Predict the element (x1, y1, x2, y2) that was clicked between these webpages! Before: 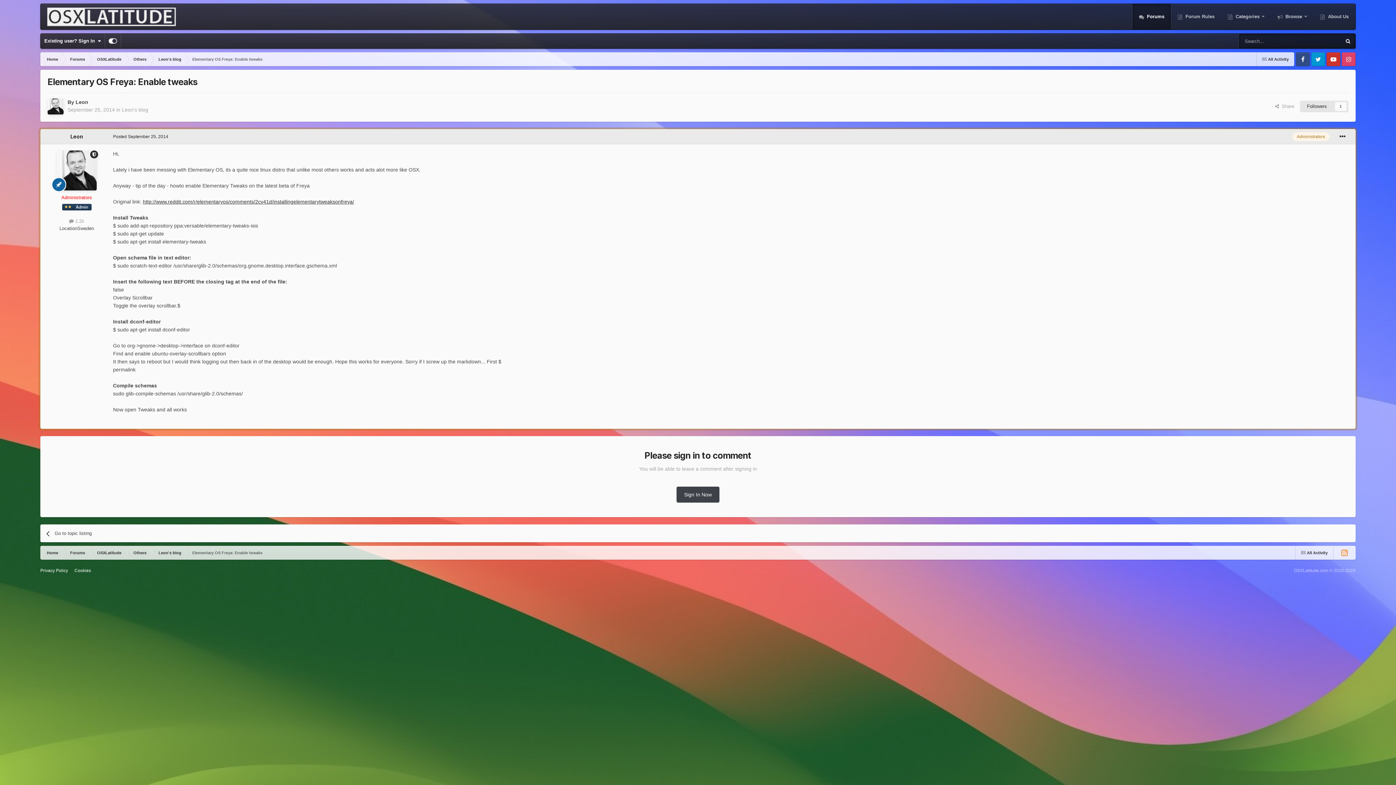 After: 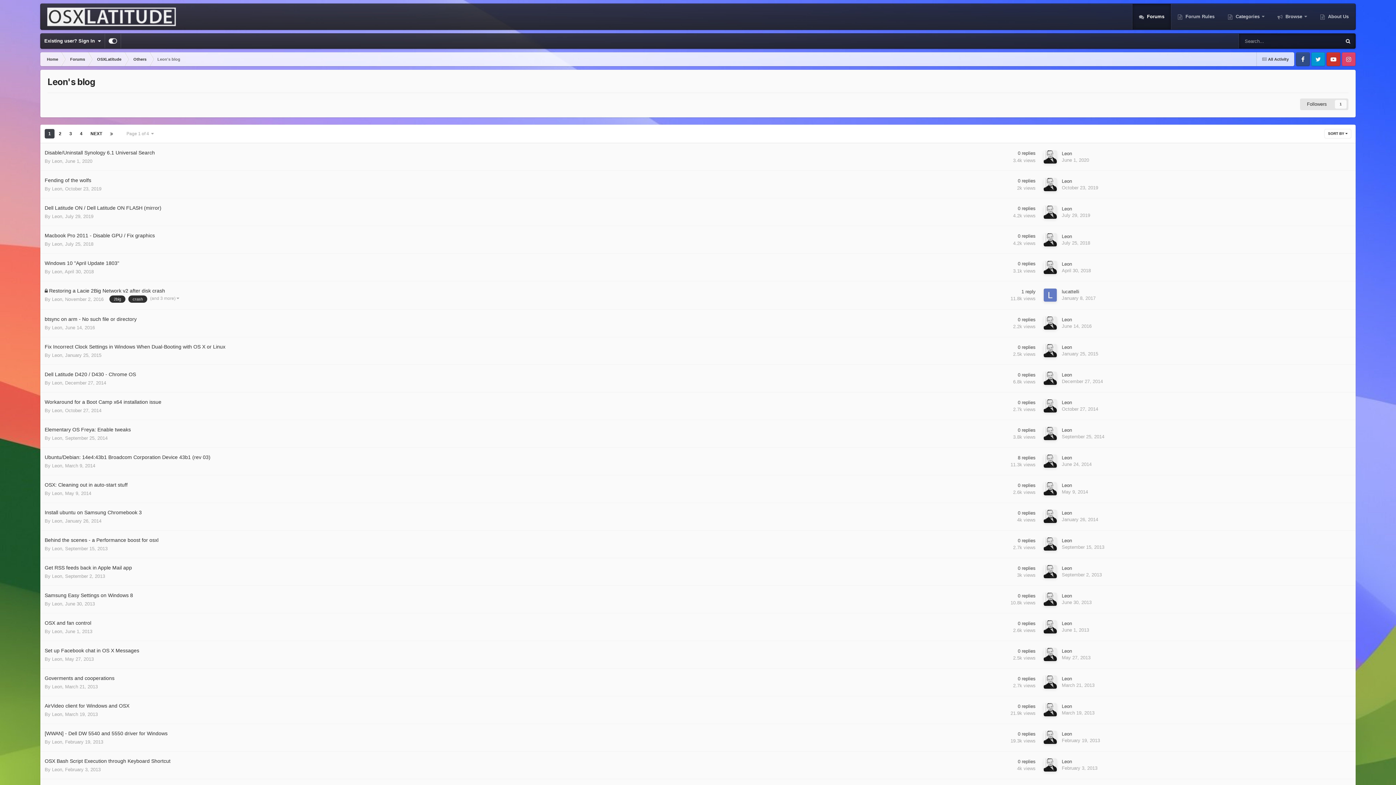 Action: bbox: (121, 107, 148, 112) label: Leon's blog